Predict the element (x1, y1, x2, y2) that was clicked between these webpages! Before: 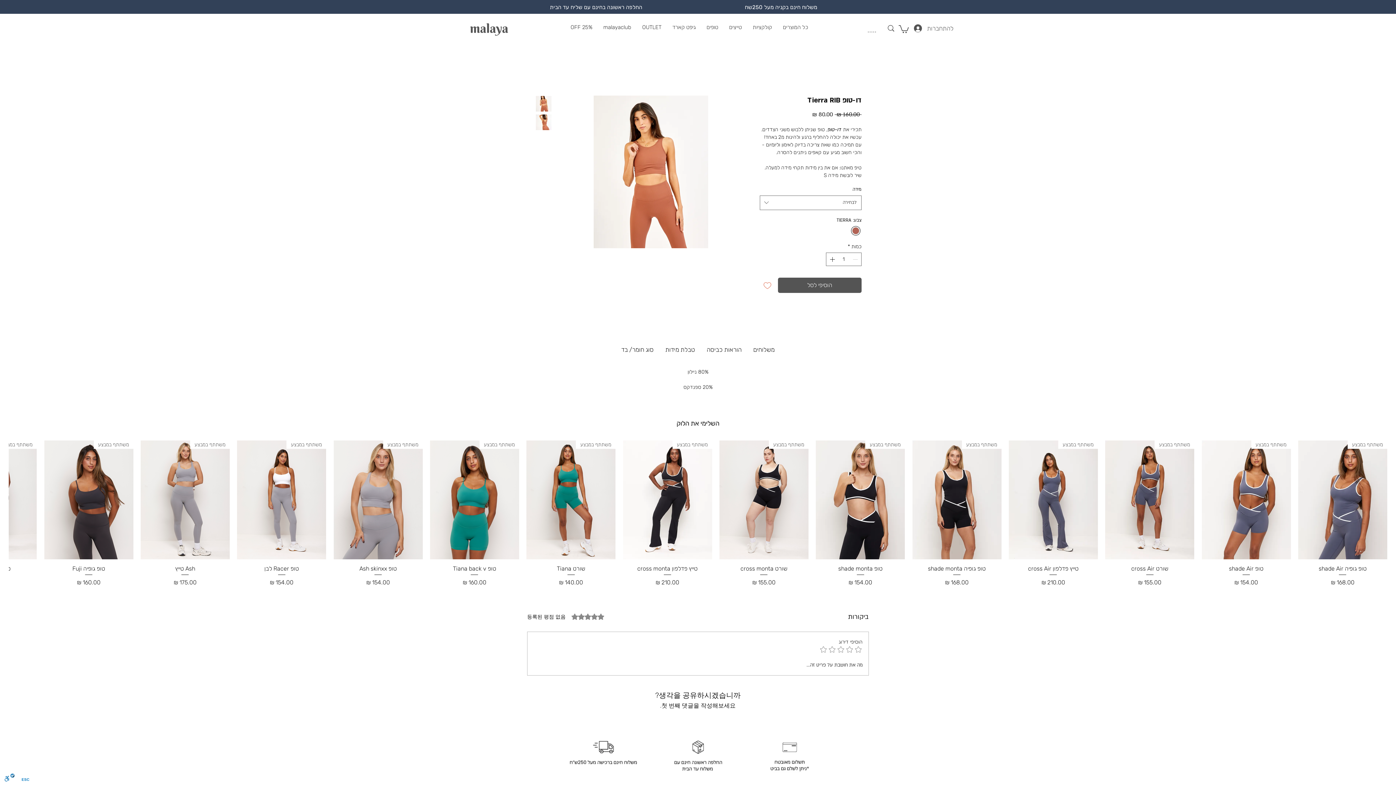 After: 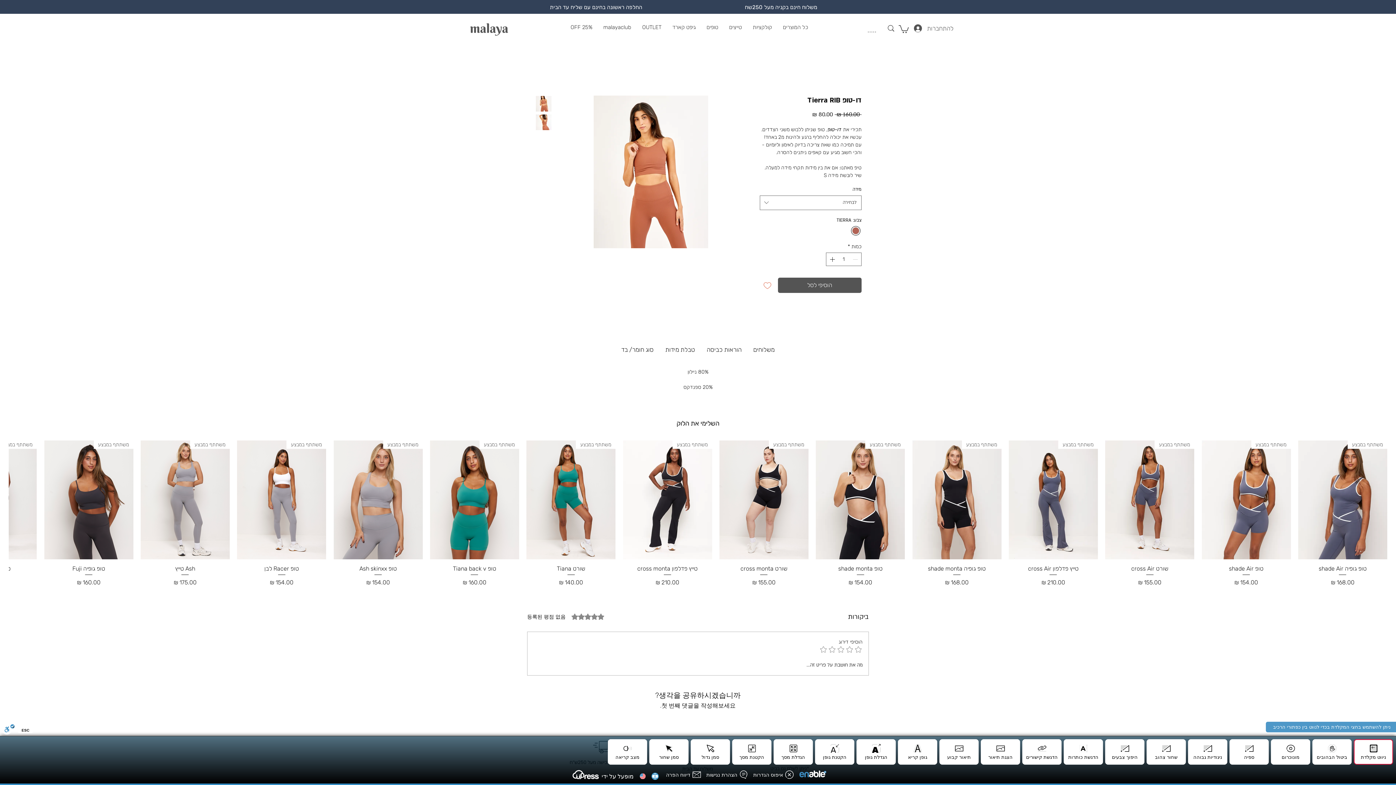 Action: label: סרגל נגישות bbox: (1, 773, 14, 785)